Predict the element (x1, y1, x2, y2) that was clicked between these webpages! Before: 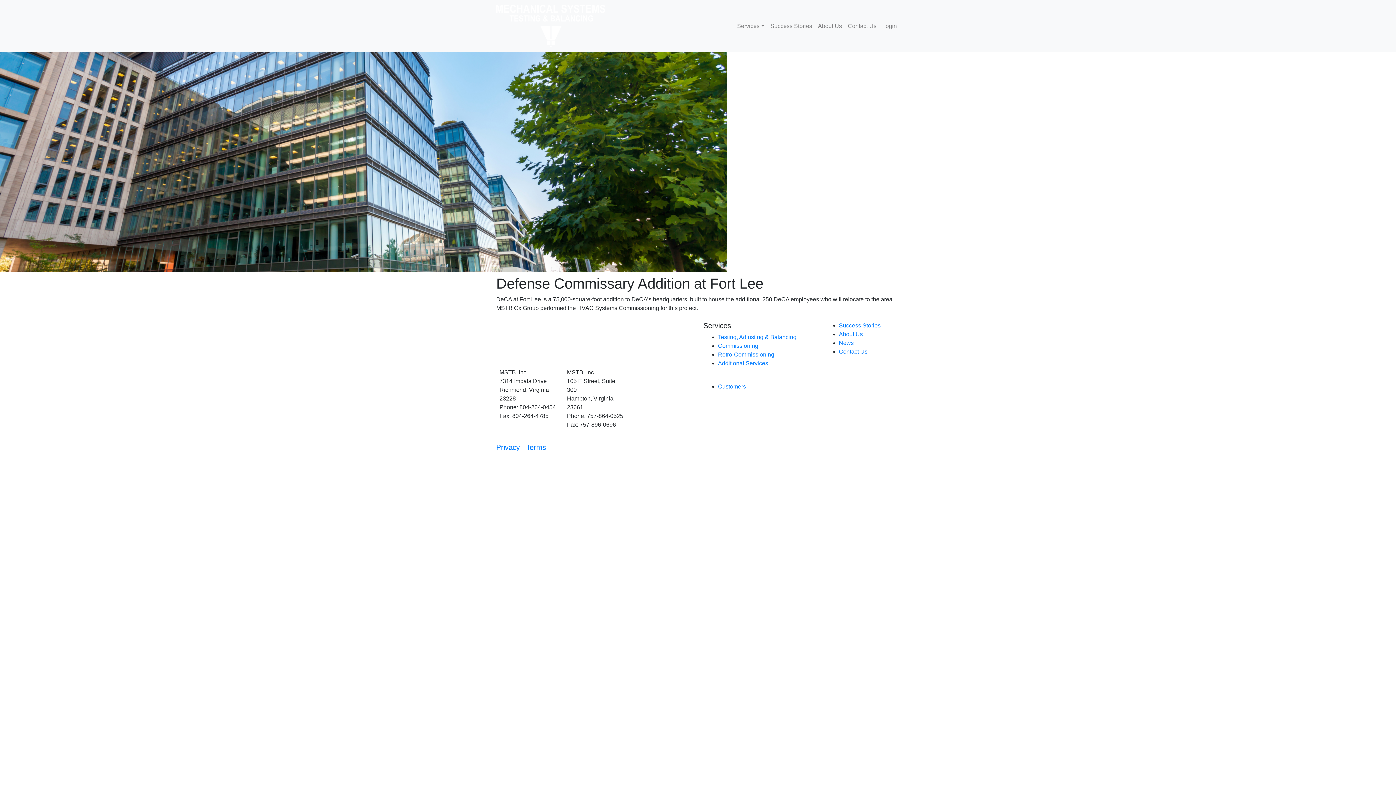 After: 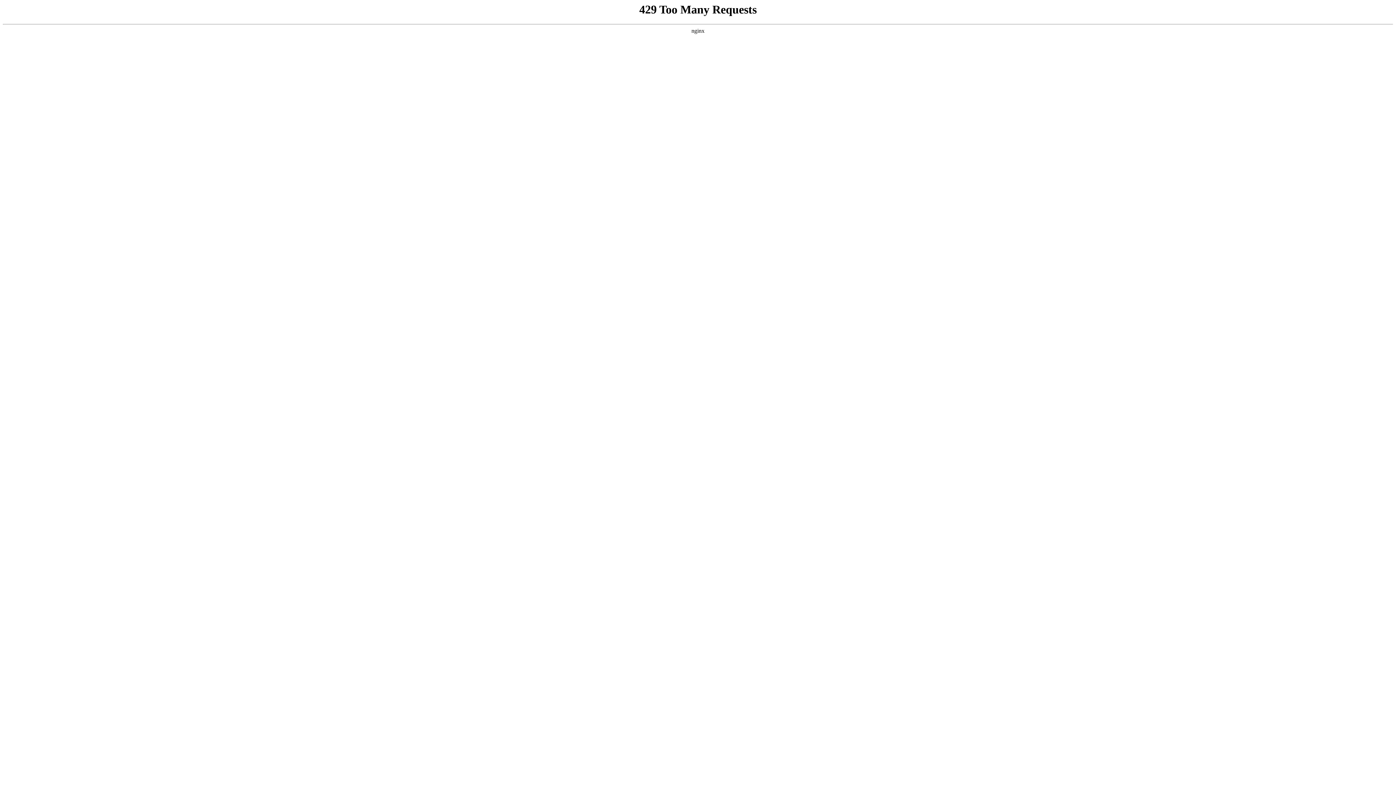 Action: label: Contact Us bbox: (845, 8, 879, 43)